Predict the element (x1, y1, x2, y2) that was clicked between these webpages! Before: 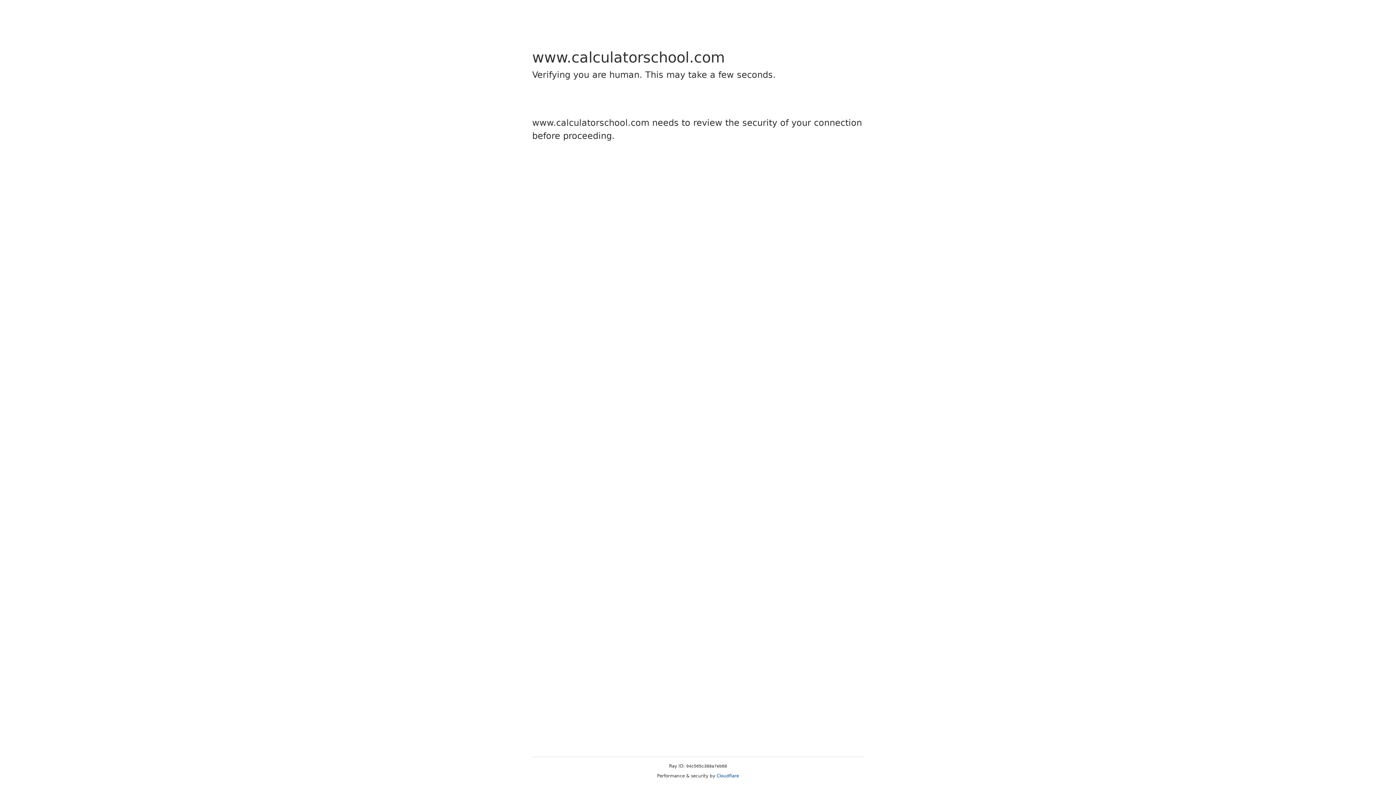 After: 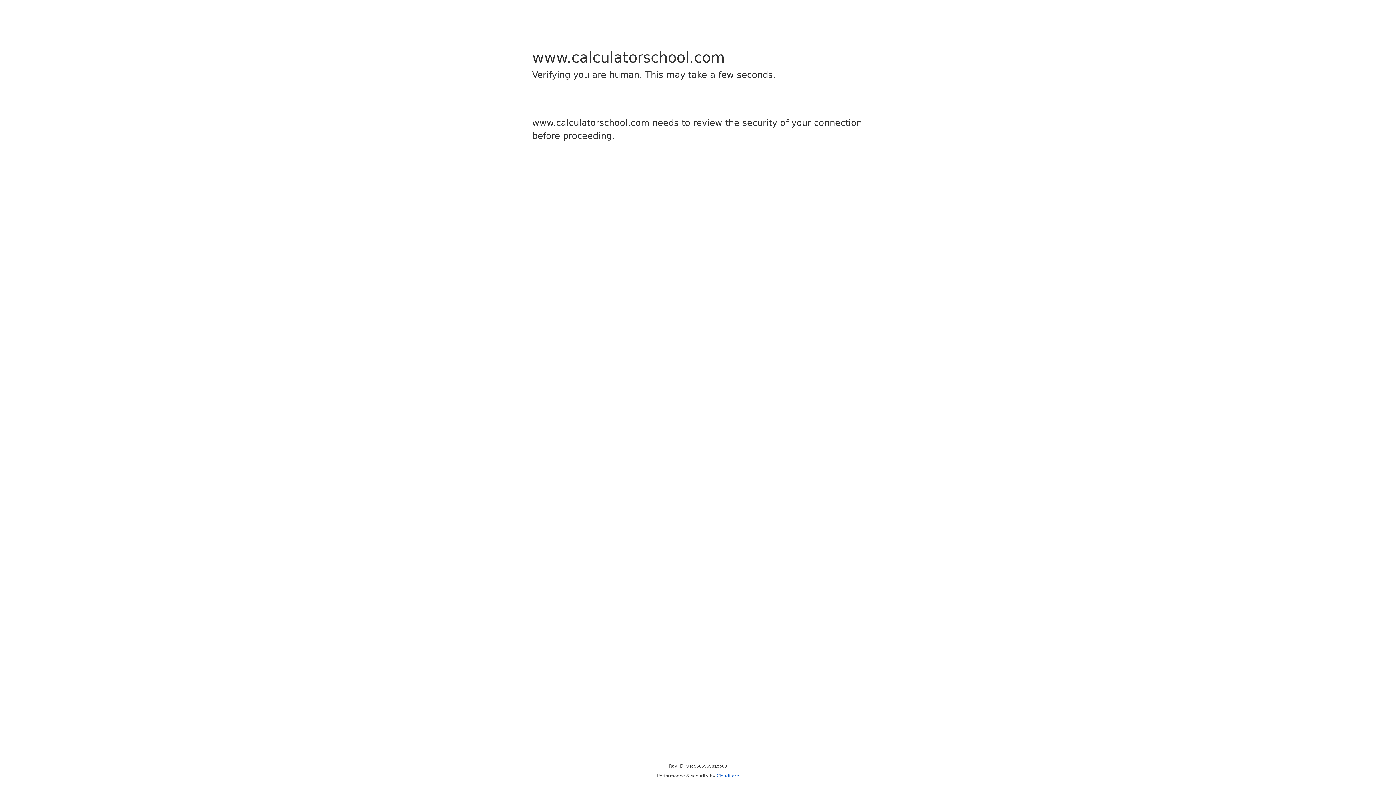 Action: label: Cloudflare bbox: (716, 773, 739, 778)